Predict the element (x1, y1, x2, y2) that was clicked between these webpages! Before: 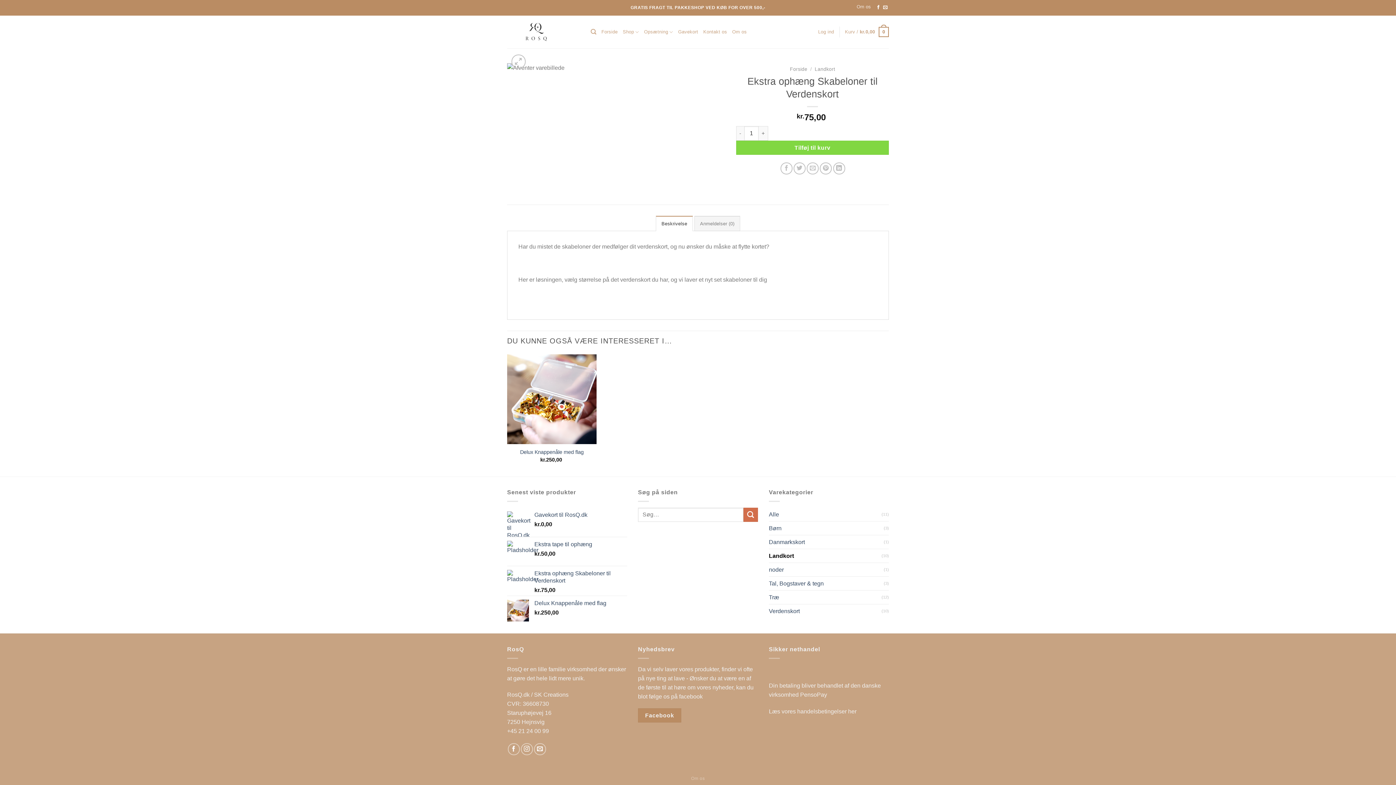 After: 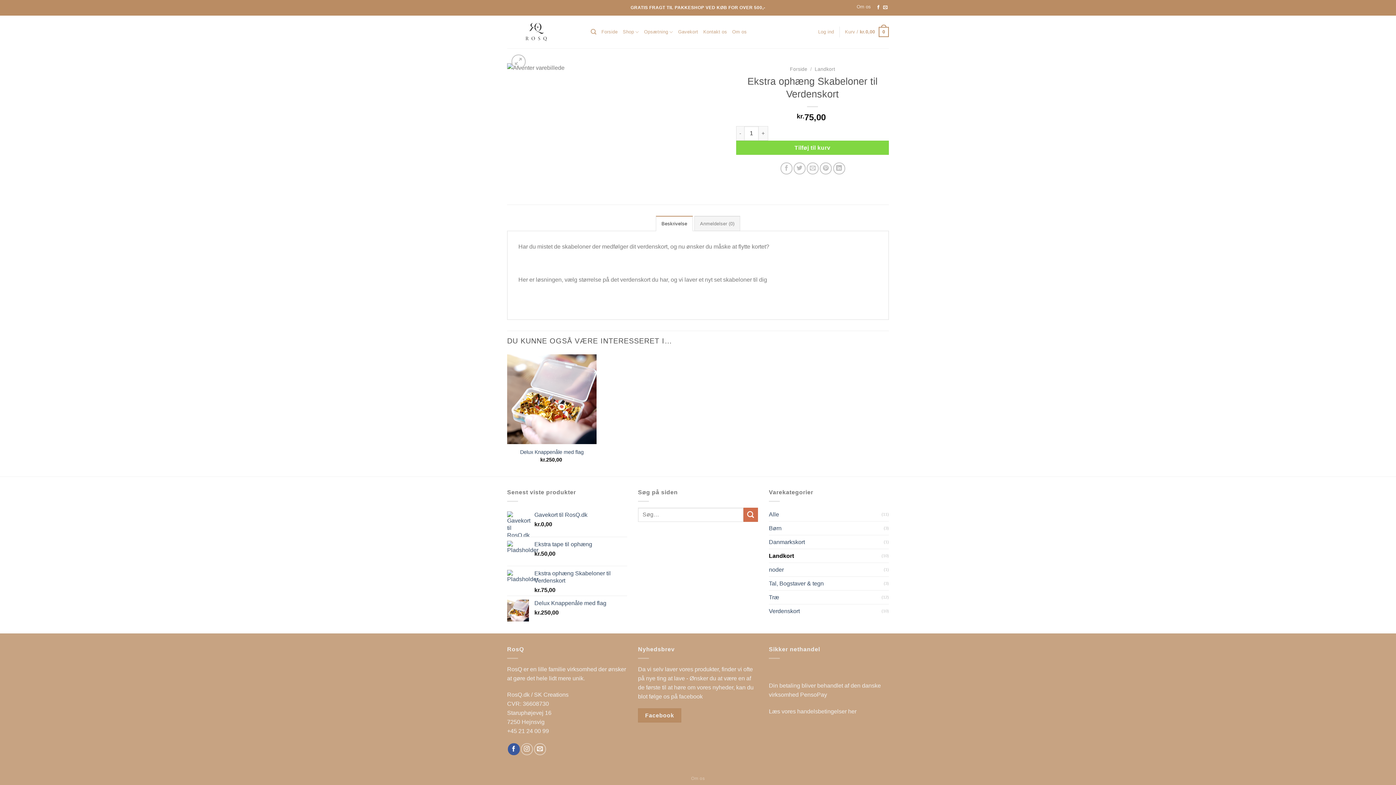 Action: label: Følg på Facebook bbox: (507, 743, 519, 755)